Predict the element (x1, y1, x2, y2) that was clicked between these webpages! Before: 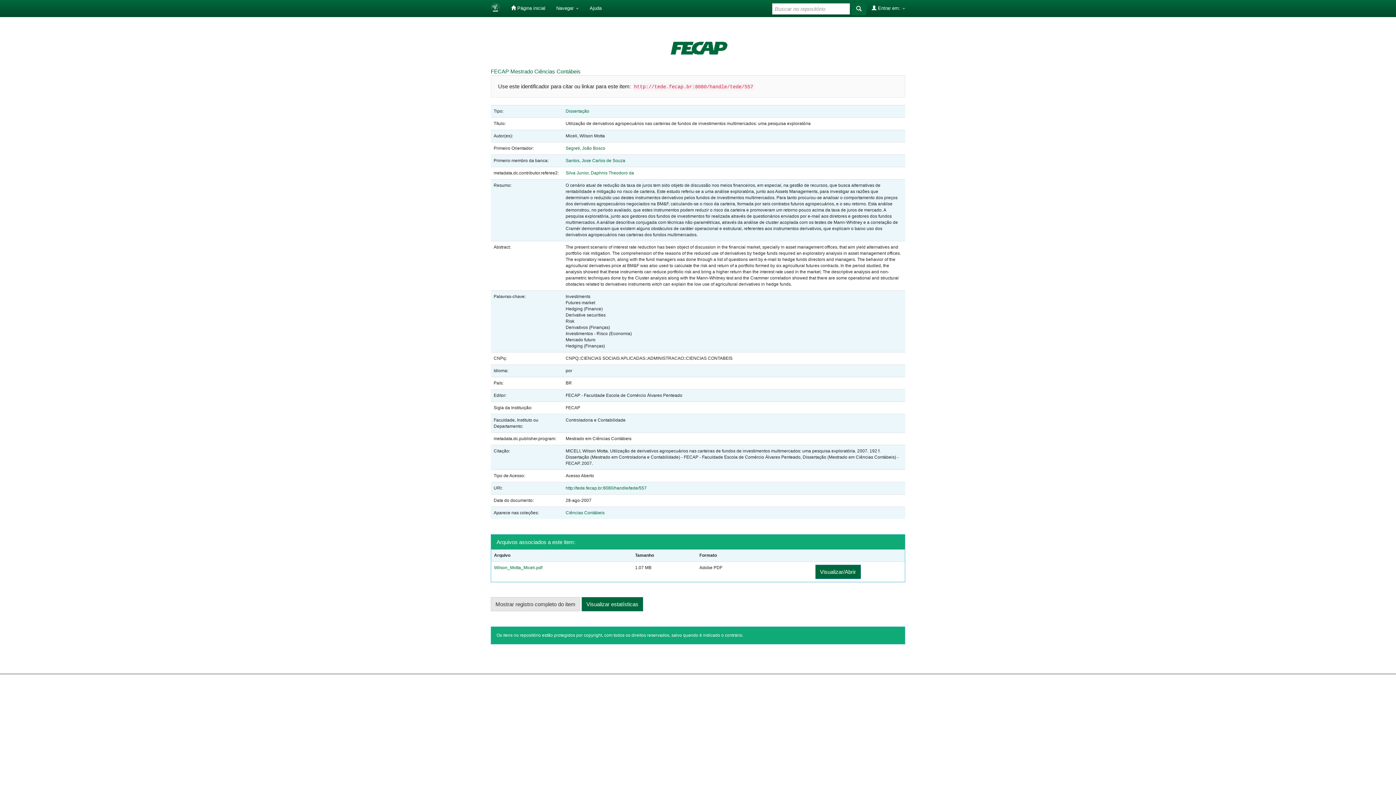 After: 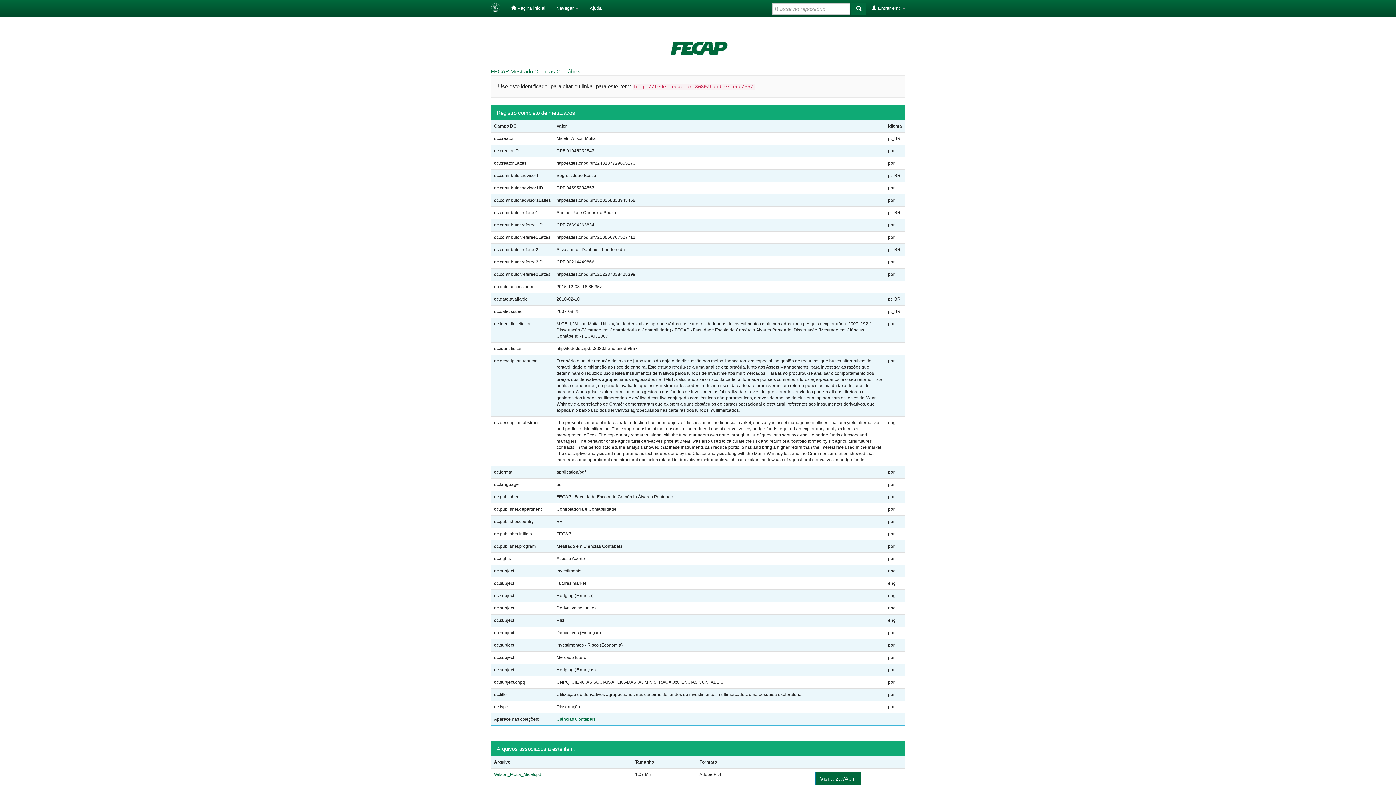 Action: bbox: (490, 597, 580, 611) label: Mostrar registro completo do item